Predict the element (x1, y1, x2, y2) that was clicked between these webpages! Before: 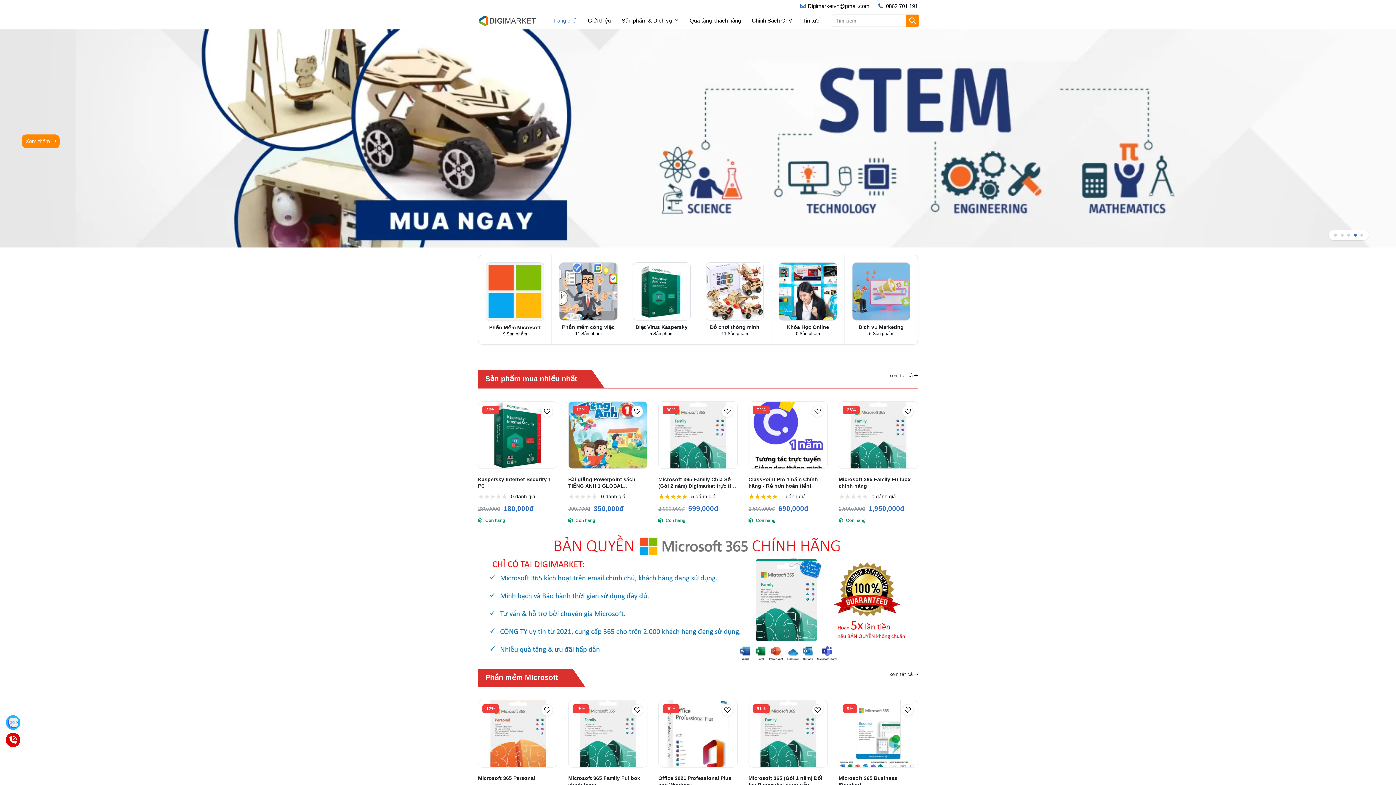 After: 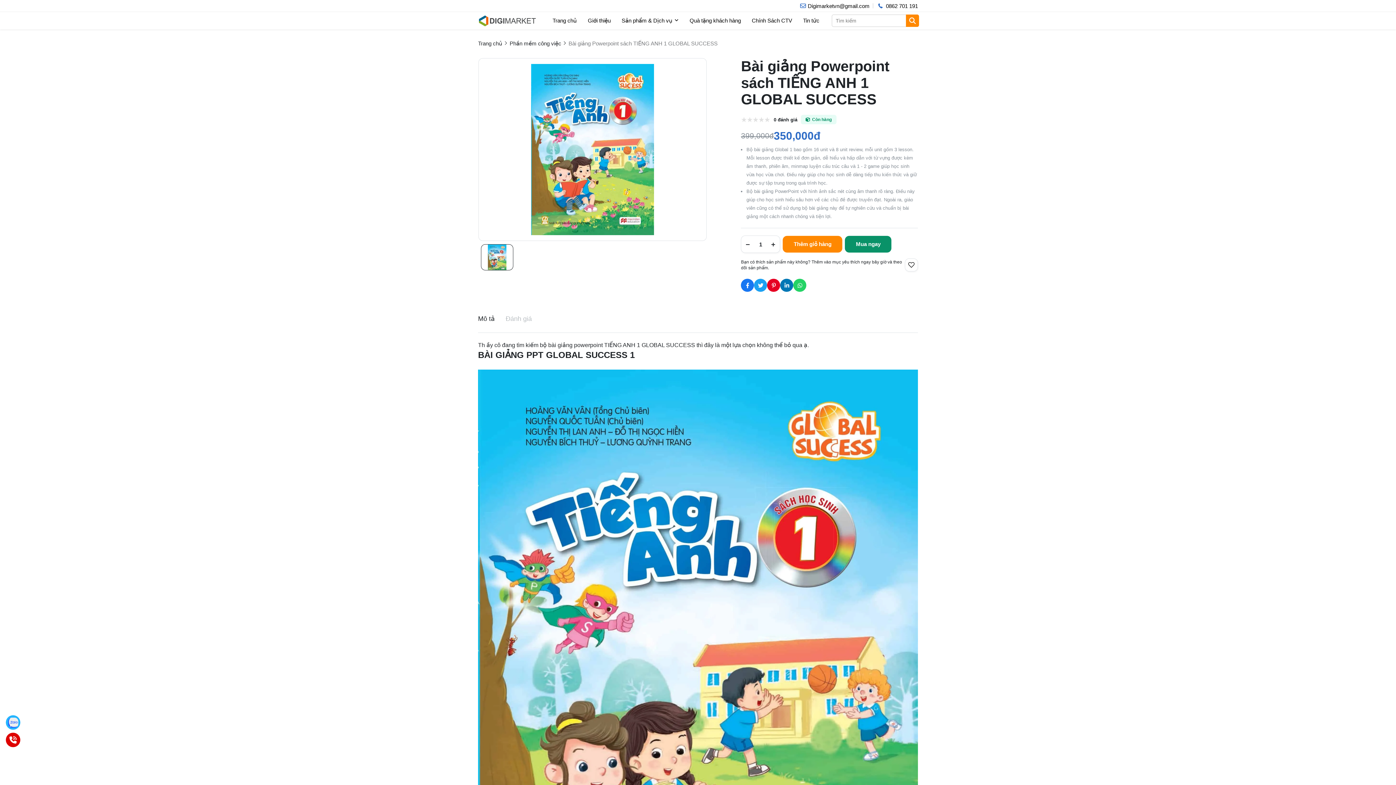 Action: bbox: (568, 401, 647, 468) label: Bài giảng Powerpoint sách TIẾNG ANH 1 GLOBAL SUCCESS